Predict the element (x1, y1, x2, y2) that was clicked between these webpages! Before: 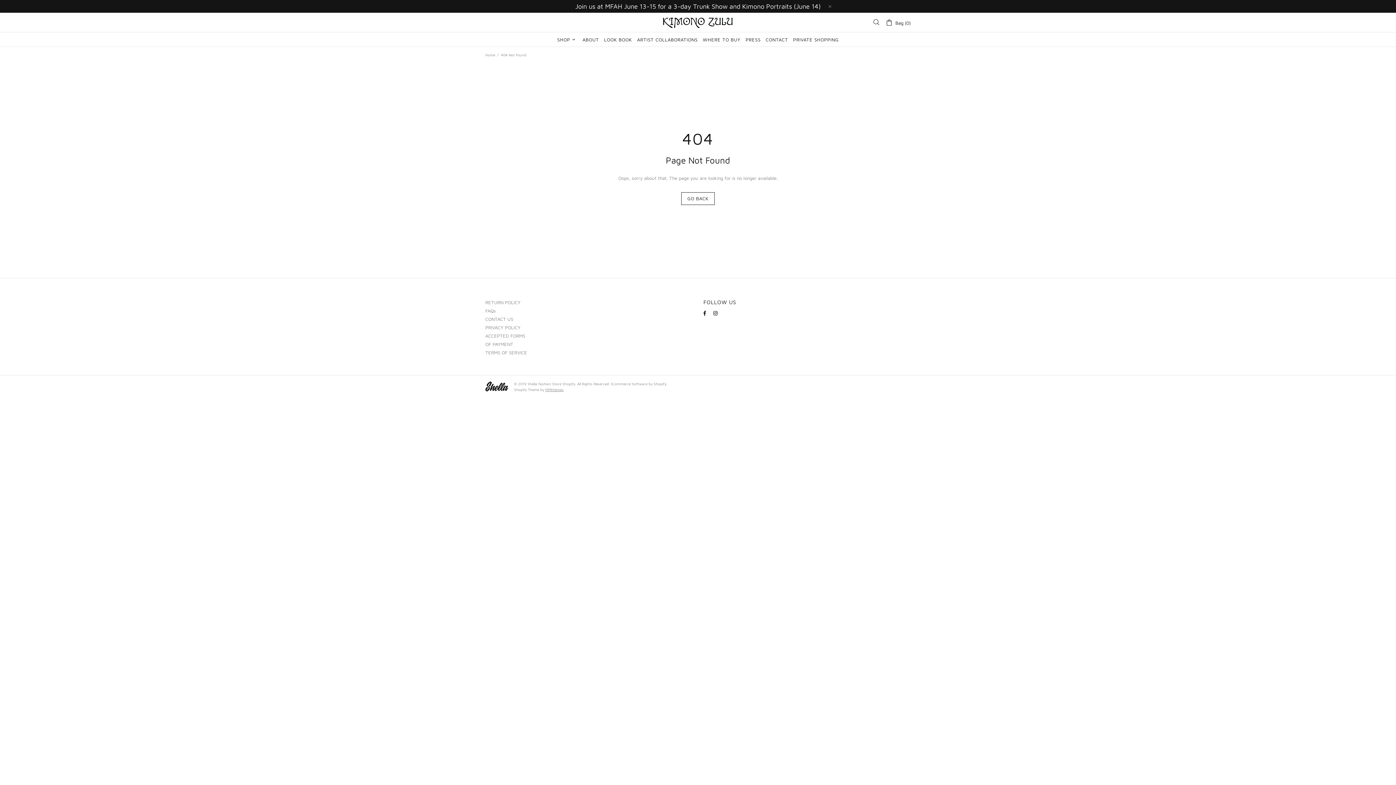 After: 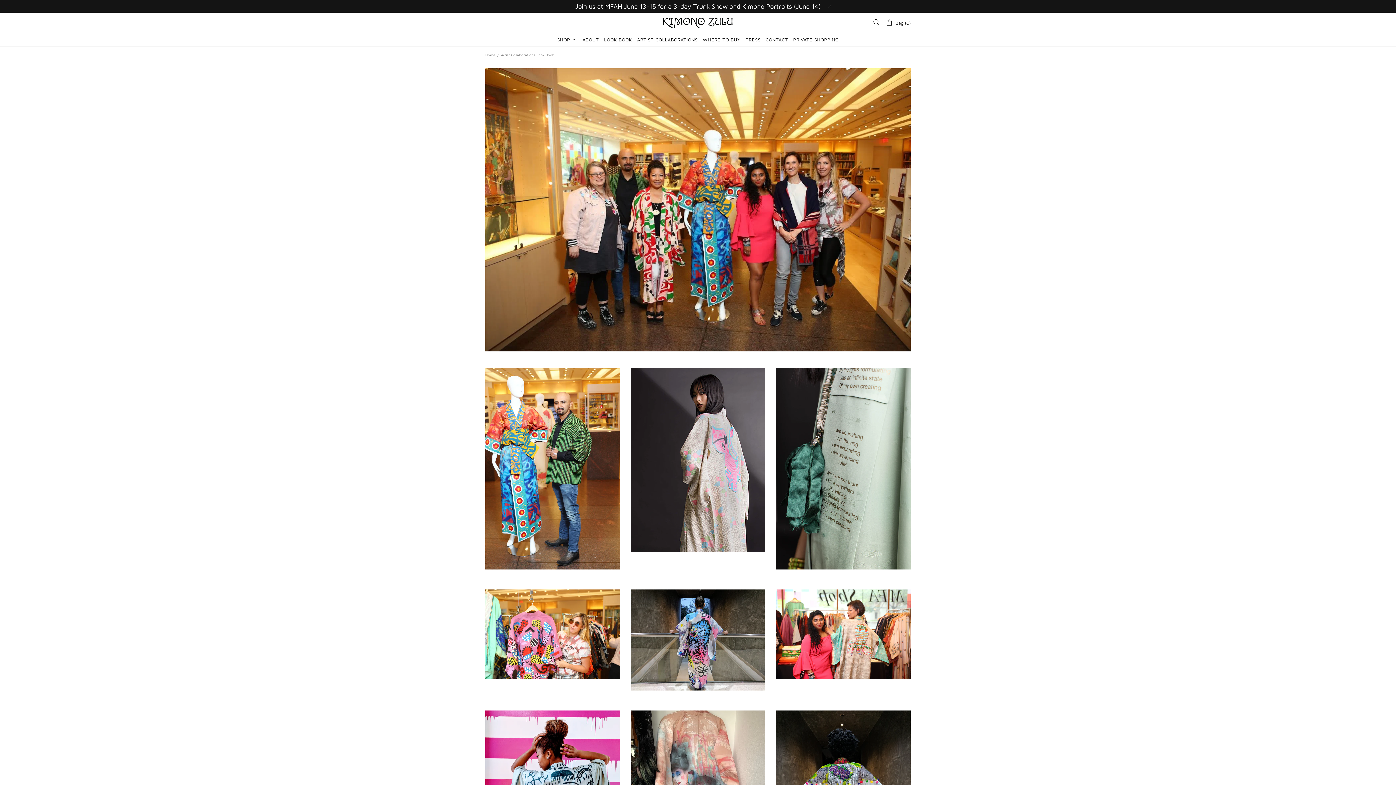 Action: bbox: (601, 19, 634, 33) label: LOOK BOOK